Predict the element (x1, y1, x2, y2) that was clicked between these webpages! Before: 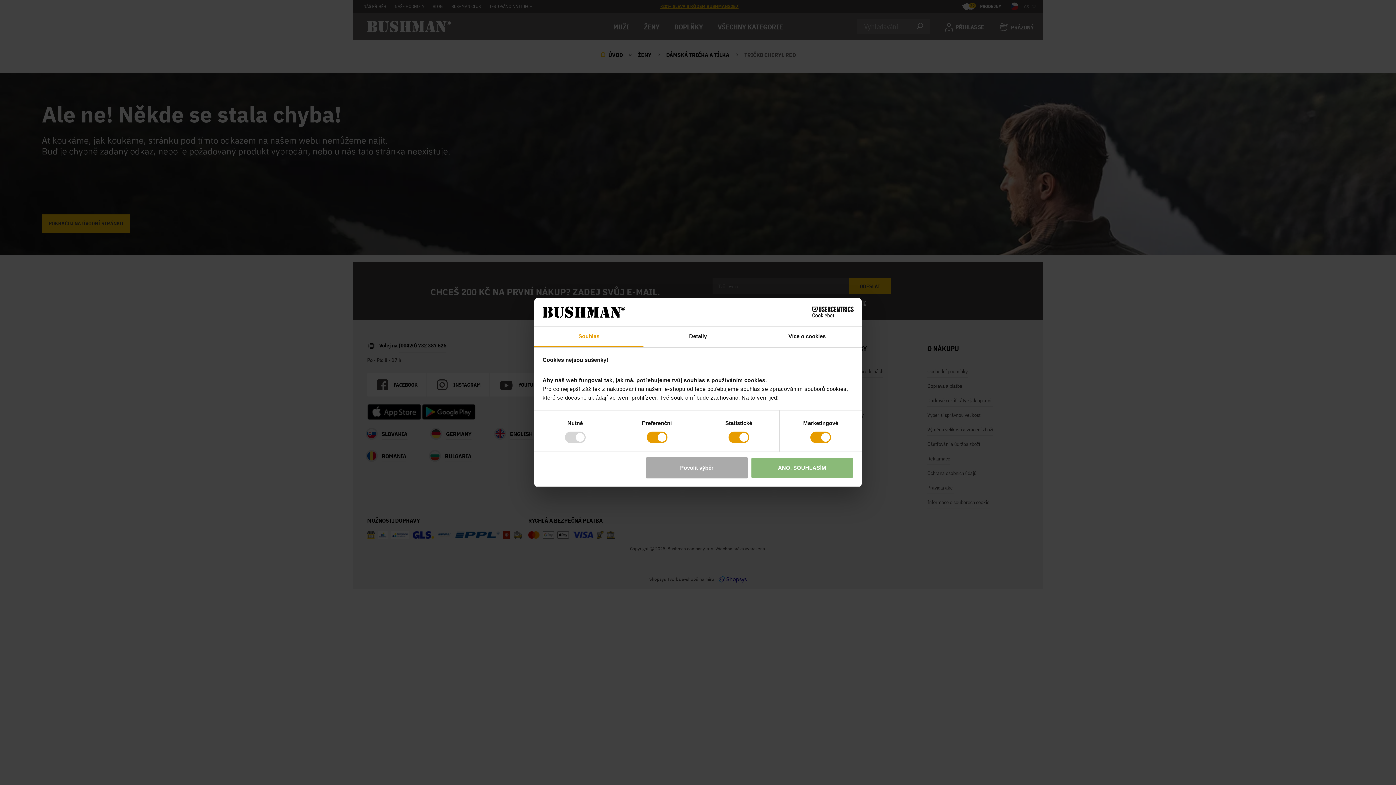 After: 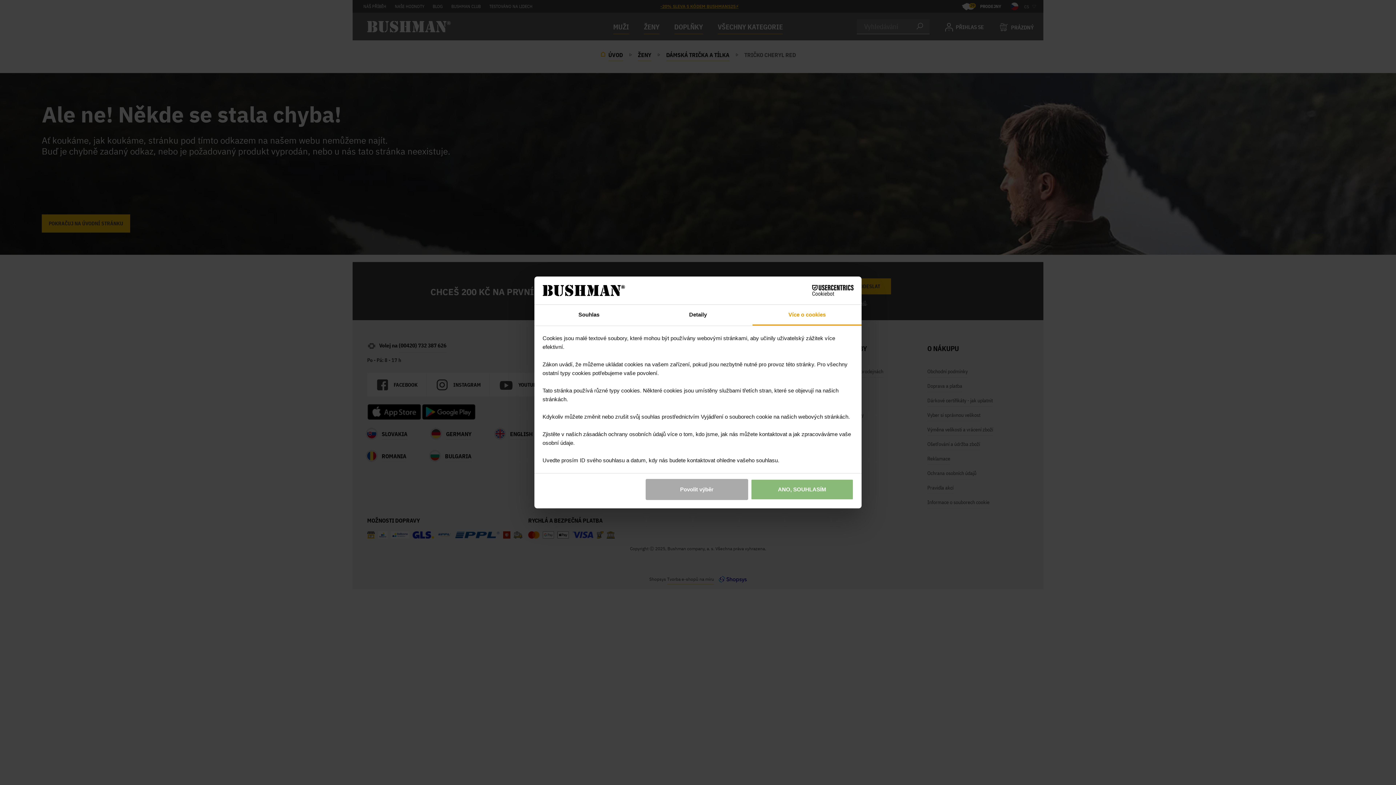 Action: label: Více o cookies bbox: (752, 326, 861, 347)